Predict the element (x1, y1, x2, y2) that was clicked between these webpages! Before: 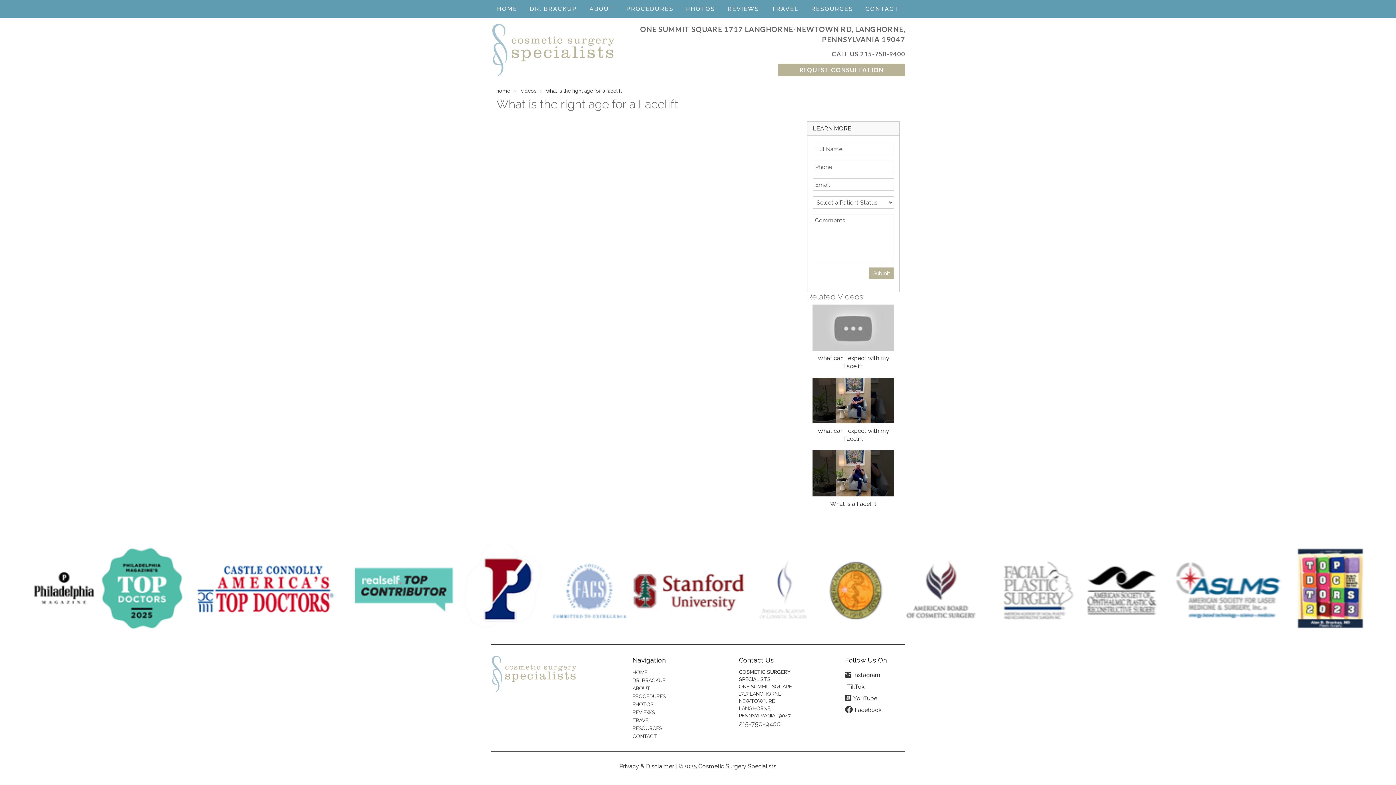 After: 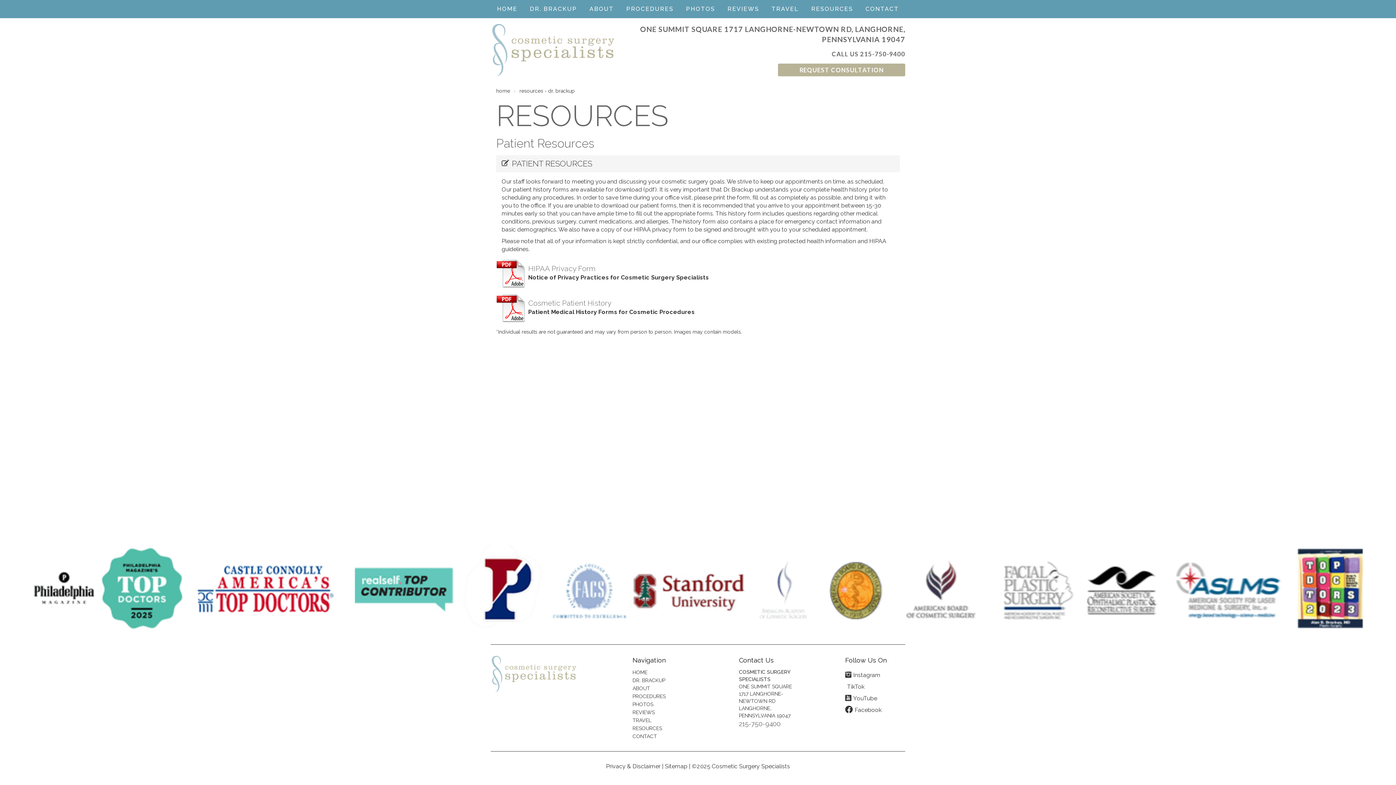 Action: bbox: (805, 1, 859, 16) label: RESOURCES